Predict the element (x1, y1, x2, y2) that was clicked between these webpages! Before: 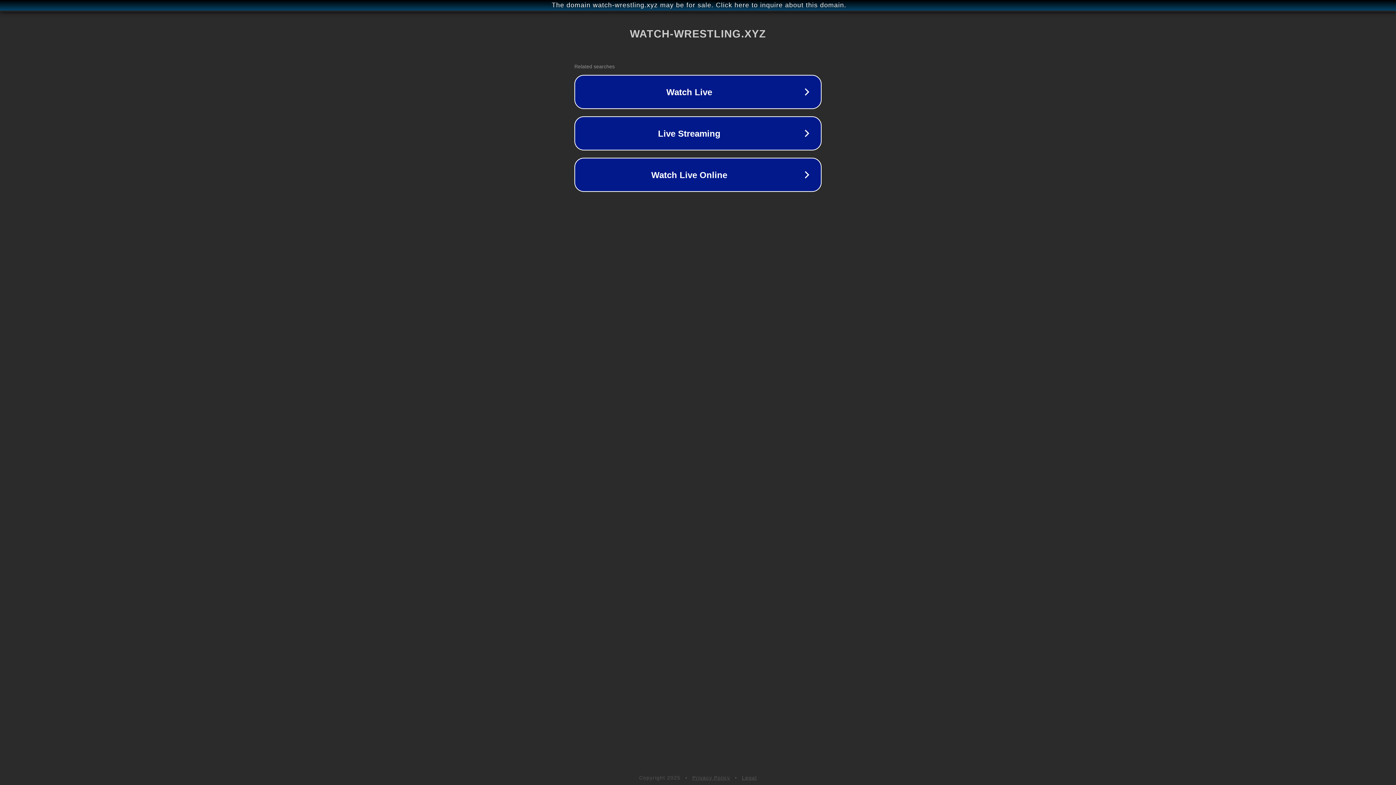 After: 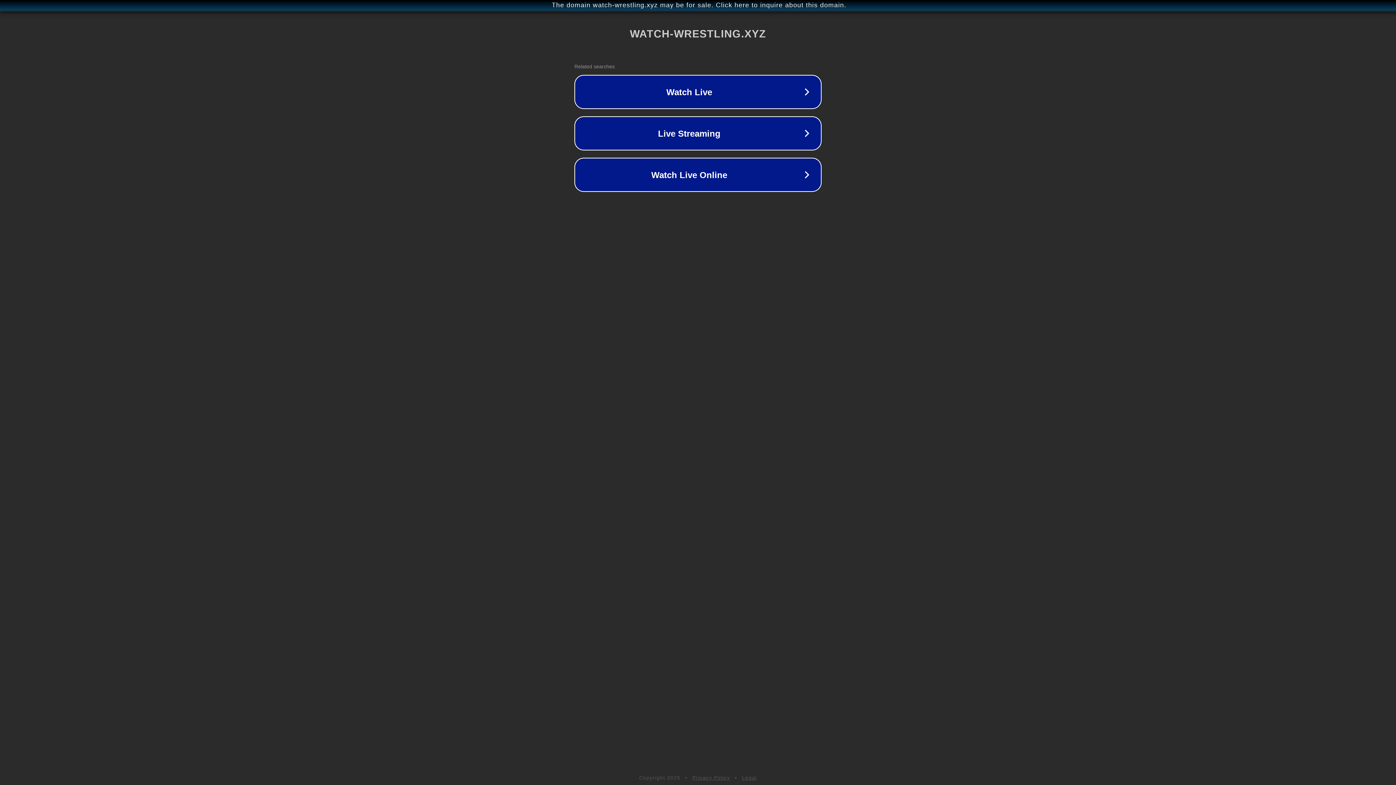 Action: label: Privacy Policy bbox: (692, 775, 730, 781)